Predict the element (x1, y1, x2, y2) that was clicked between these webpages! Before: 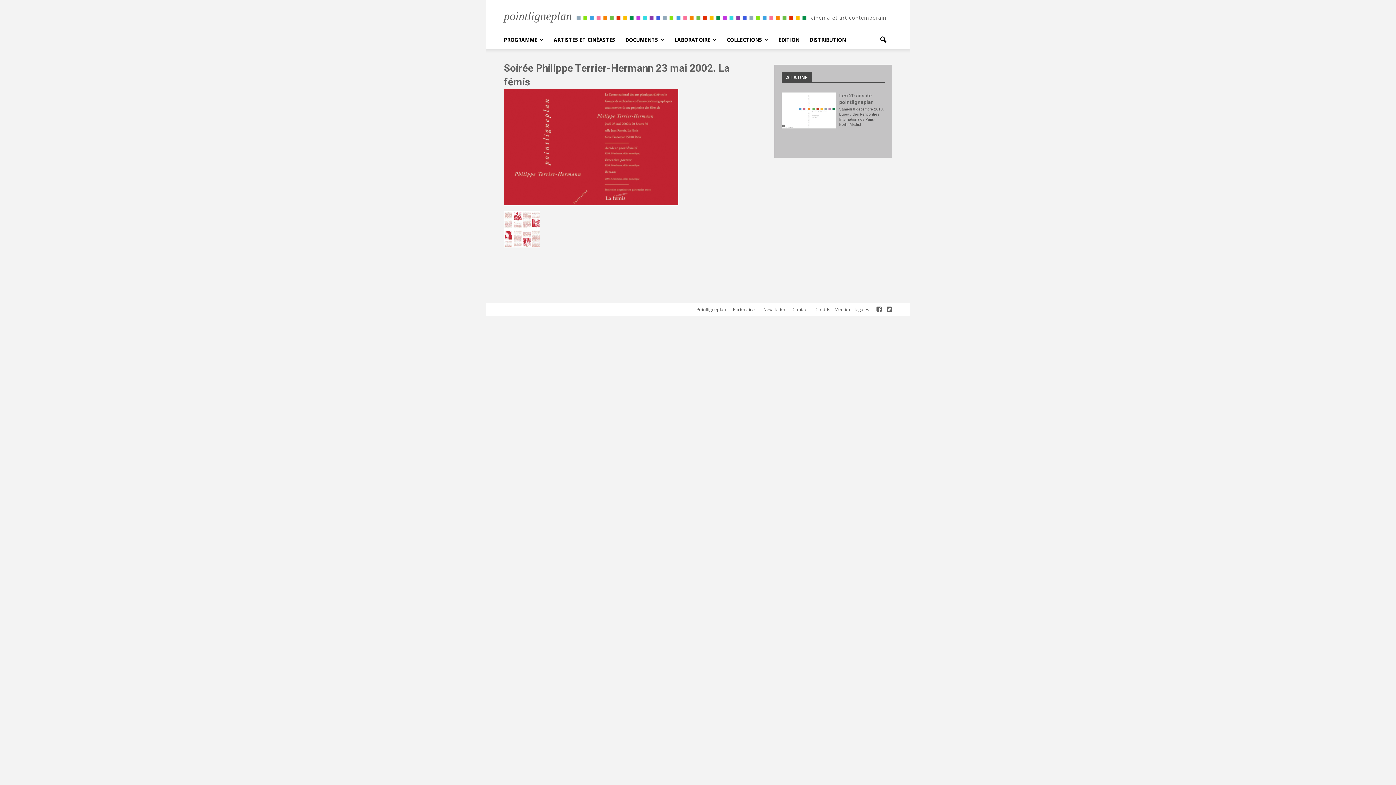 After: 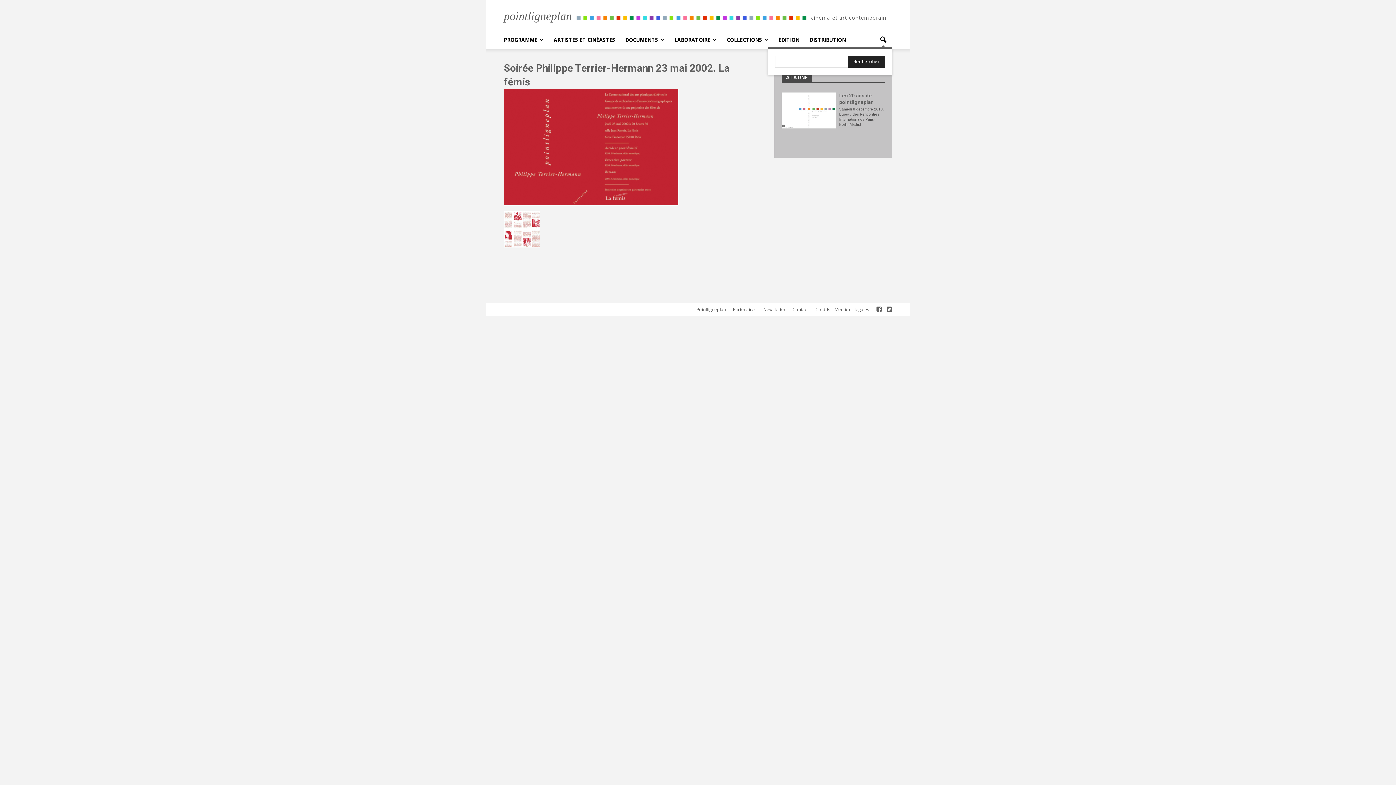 Action: bbox: (874, 31, 892, 48)